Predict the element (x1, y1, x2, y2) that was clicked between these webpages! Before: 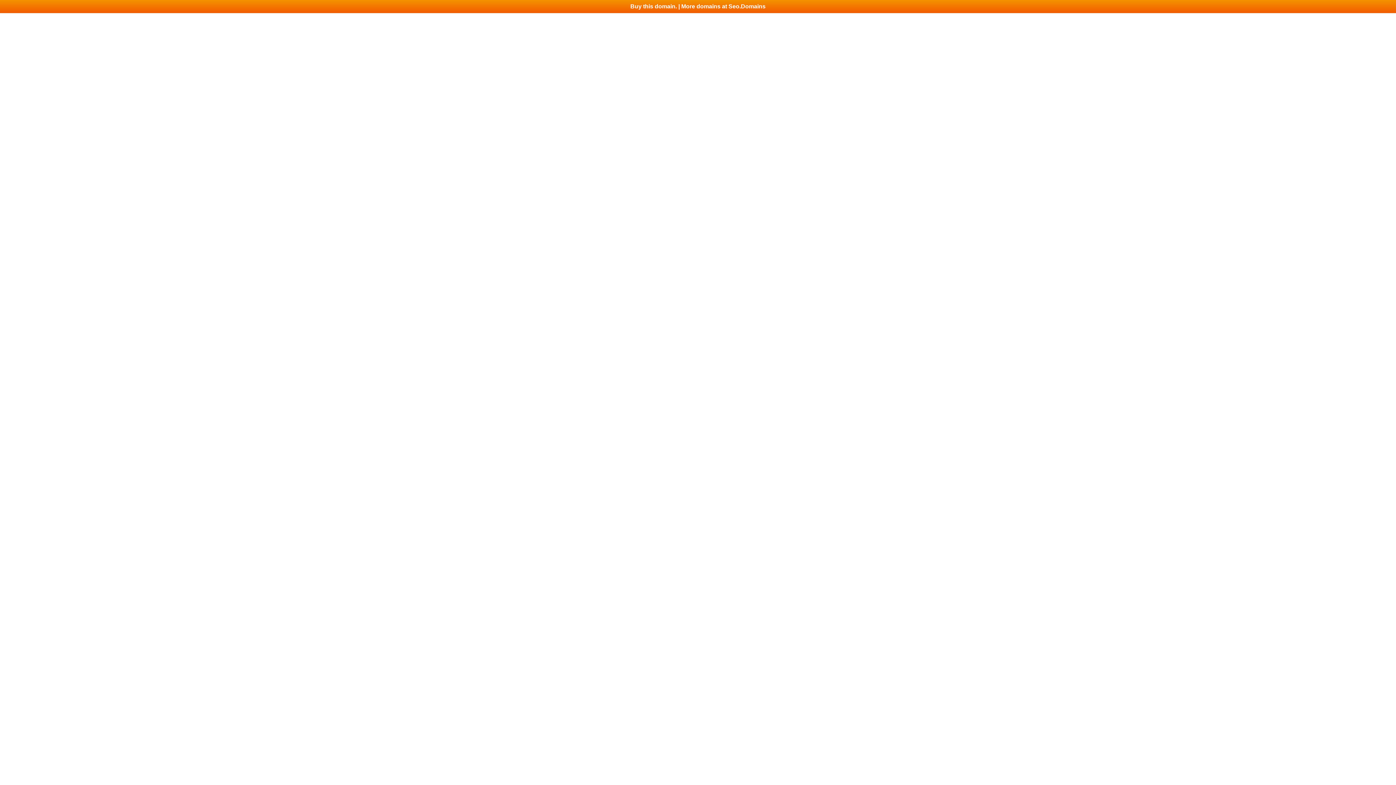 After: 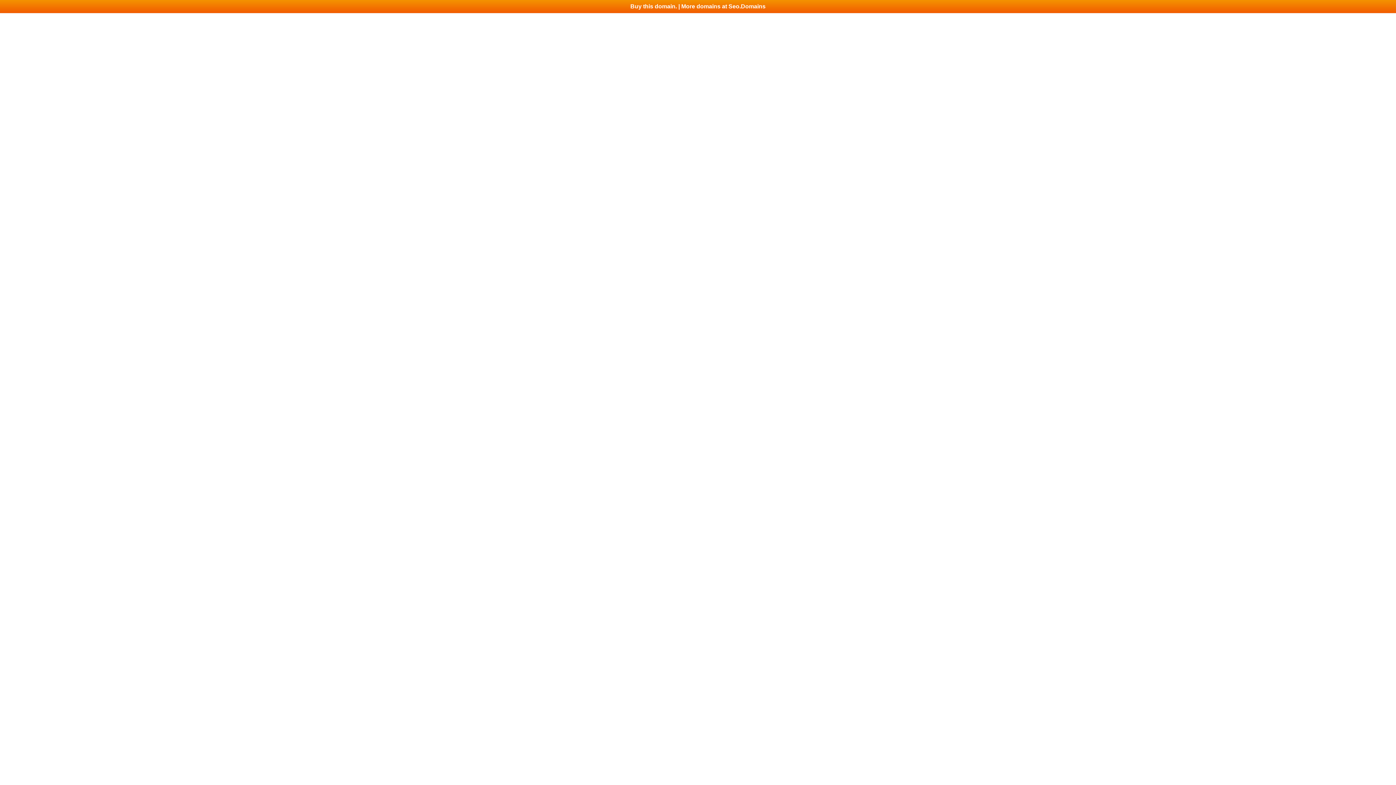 Action: bbox: (0, 0, 1396, 13) label: Buy this domain. | More domains at Seo.Domains